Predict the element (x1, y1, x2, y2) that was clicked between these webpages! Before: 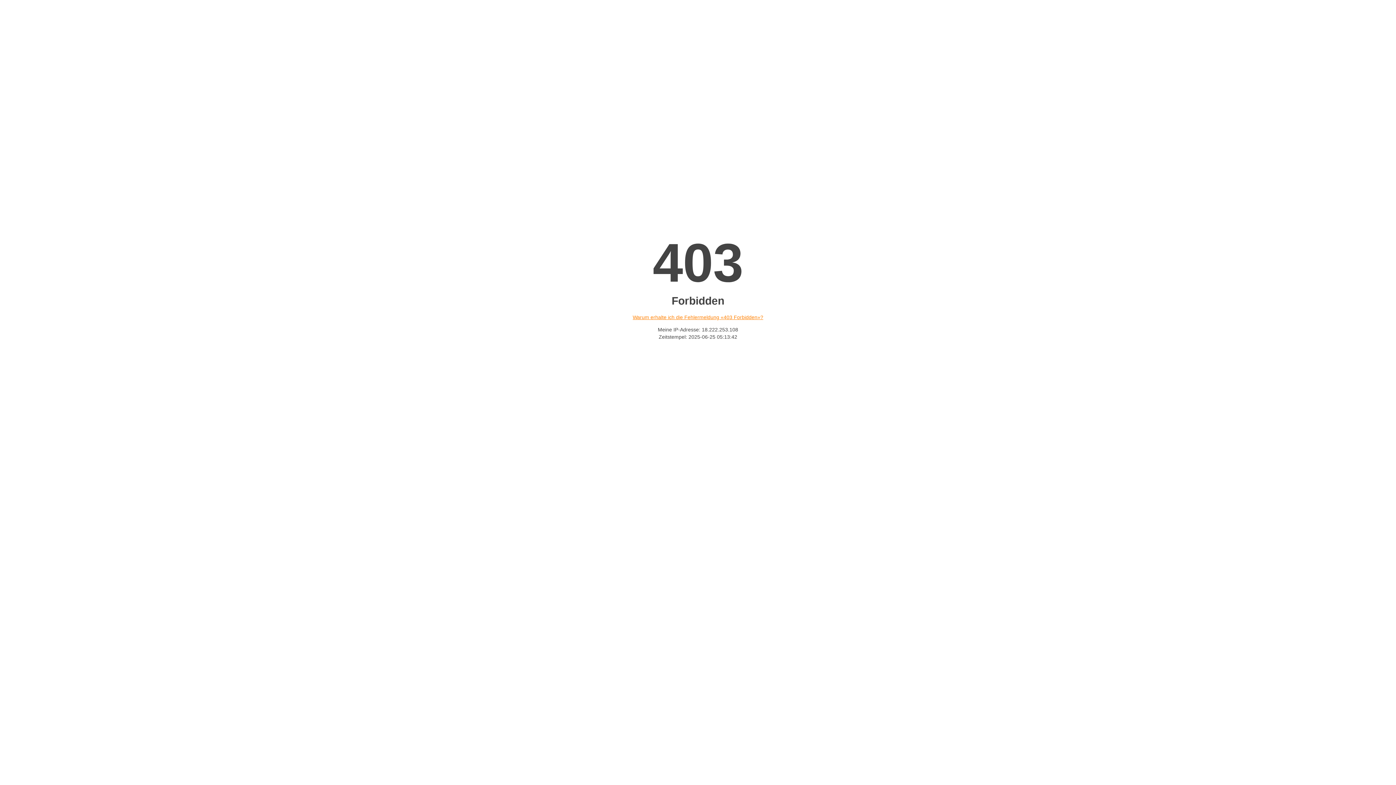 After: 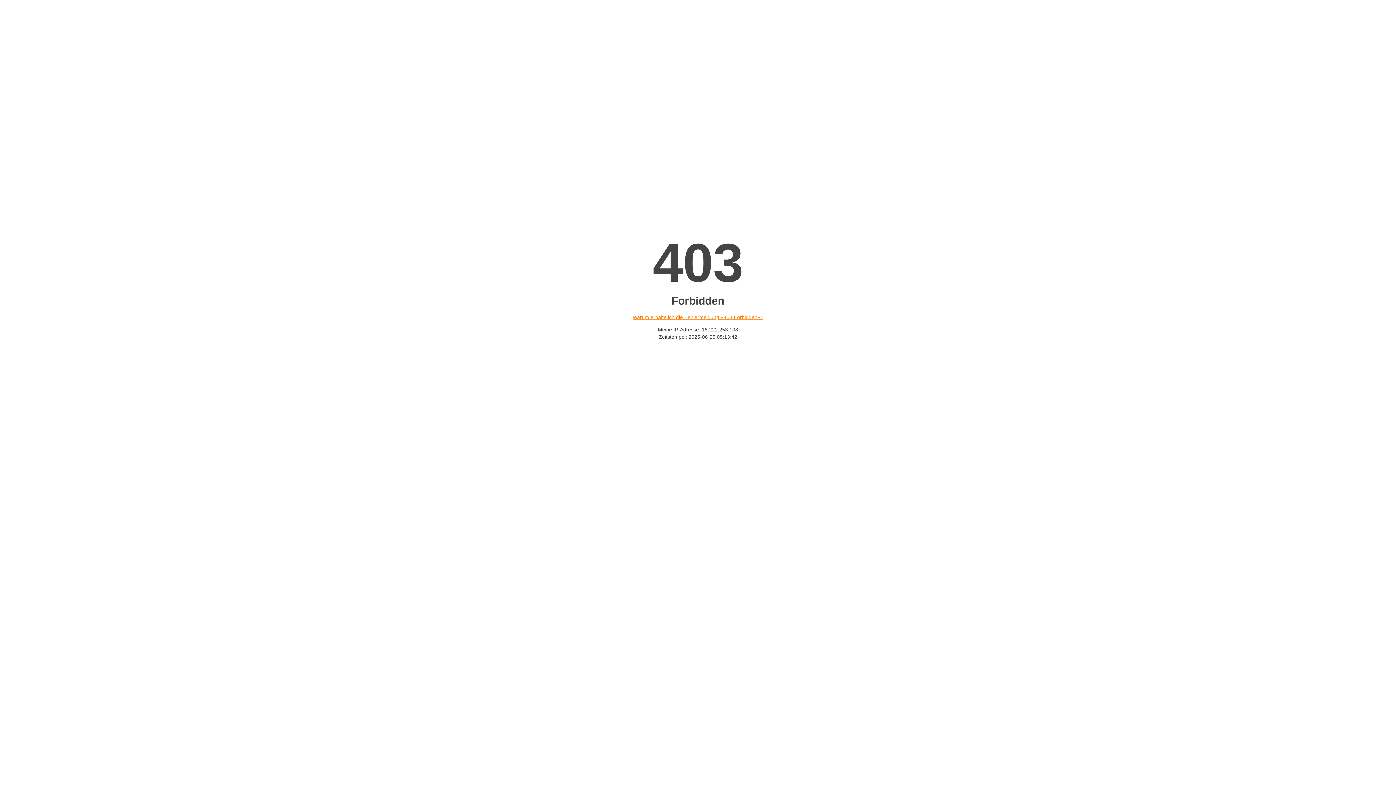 Action: label: Warum erhalte ich die Fehlermeldung «403 Forbidden»? bbox: (632, 314, 763, 320)